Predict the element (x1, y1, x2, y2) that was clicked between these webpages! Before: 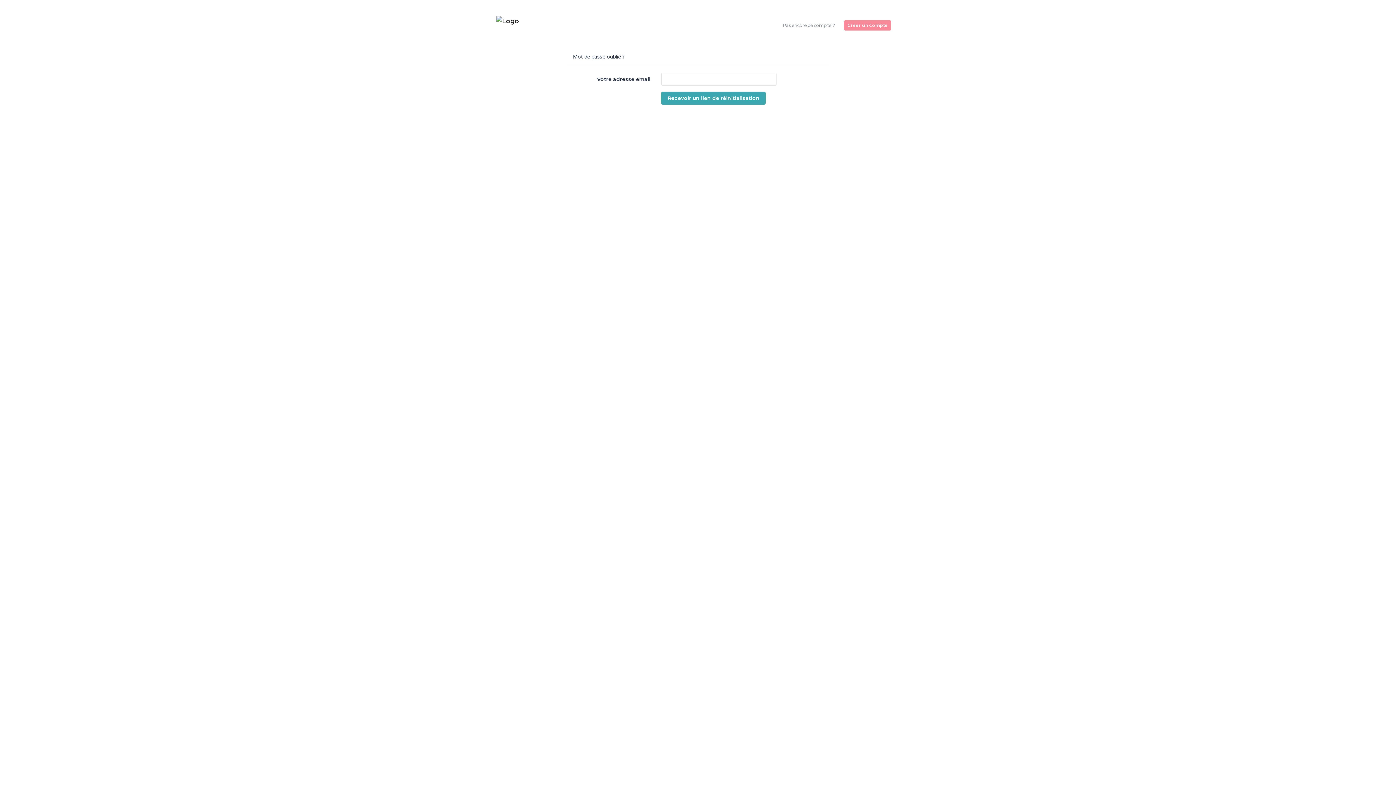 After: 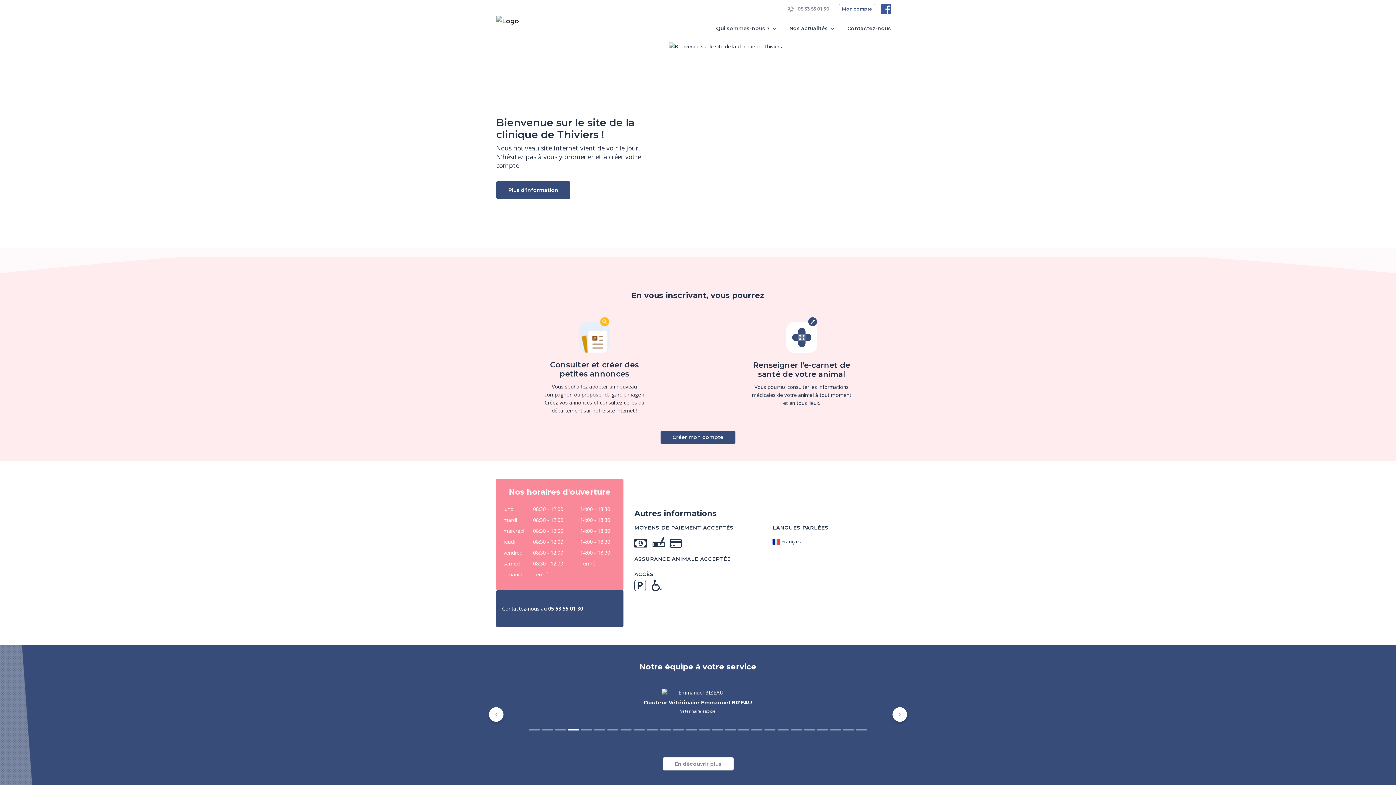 Action: bbox: (496, 2, 519, 39)